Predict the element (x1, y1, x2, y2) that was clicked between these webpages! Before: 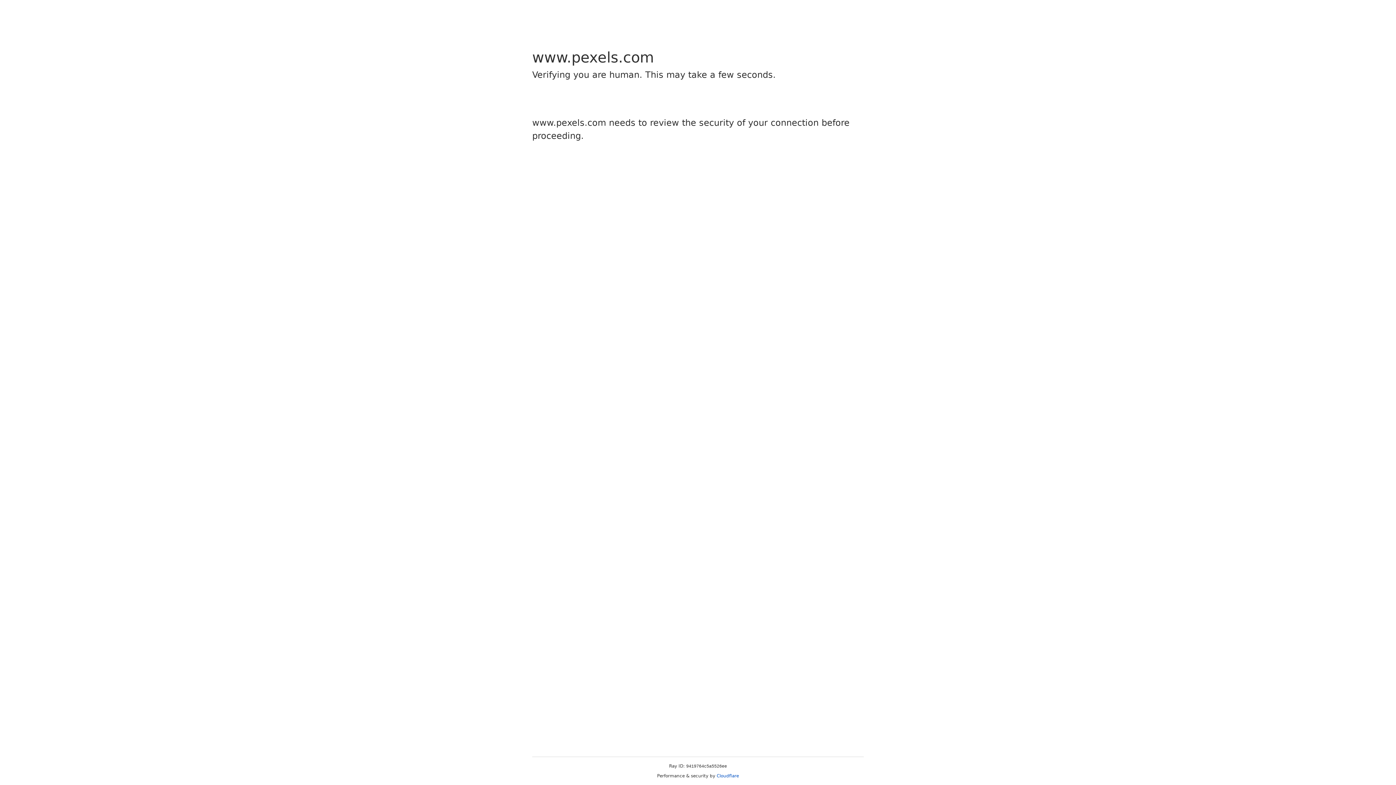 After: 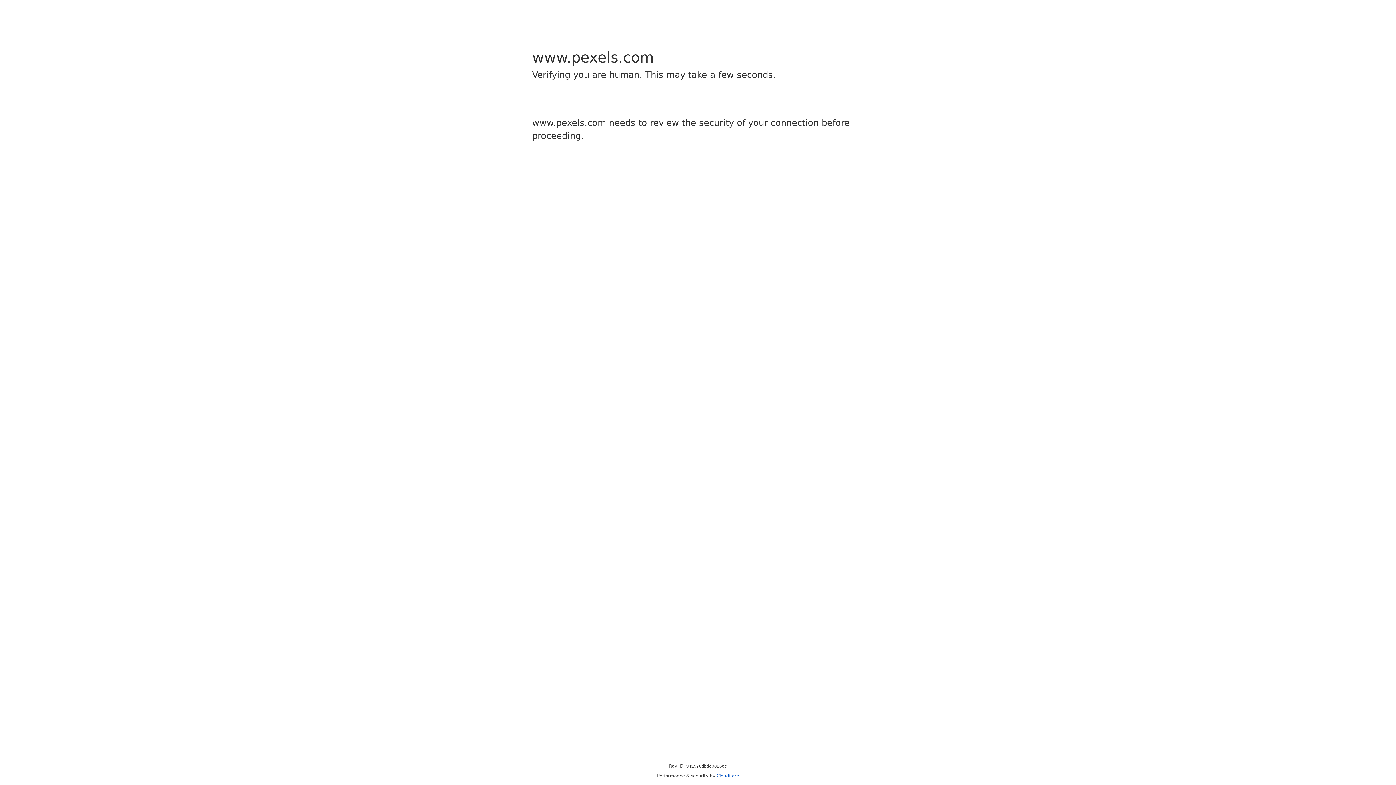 Action: label: Cloudflare bbox: (716, 773, 739, 778)